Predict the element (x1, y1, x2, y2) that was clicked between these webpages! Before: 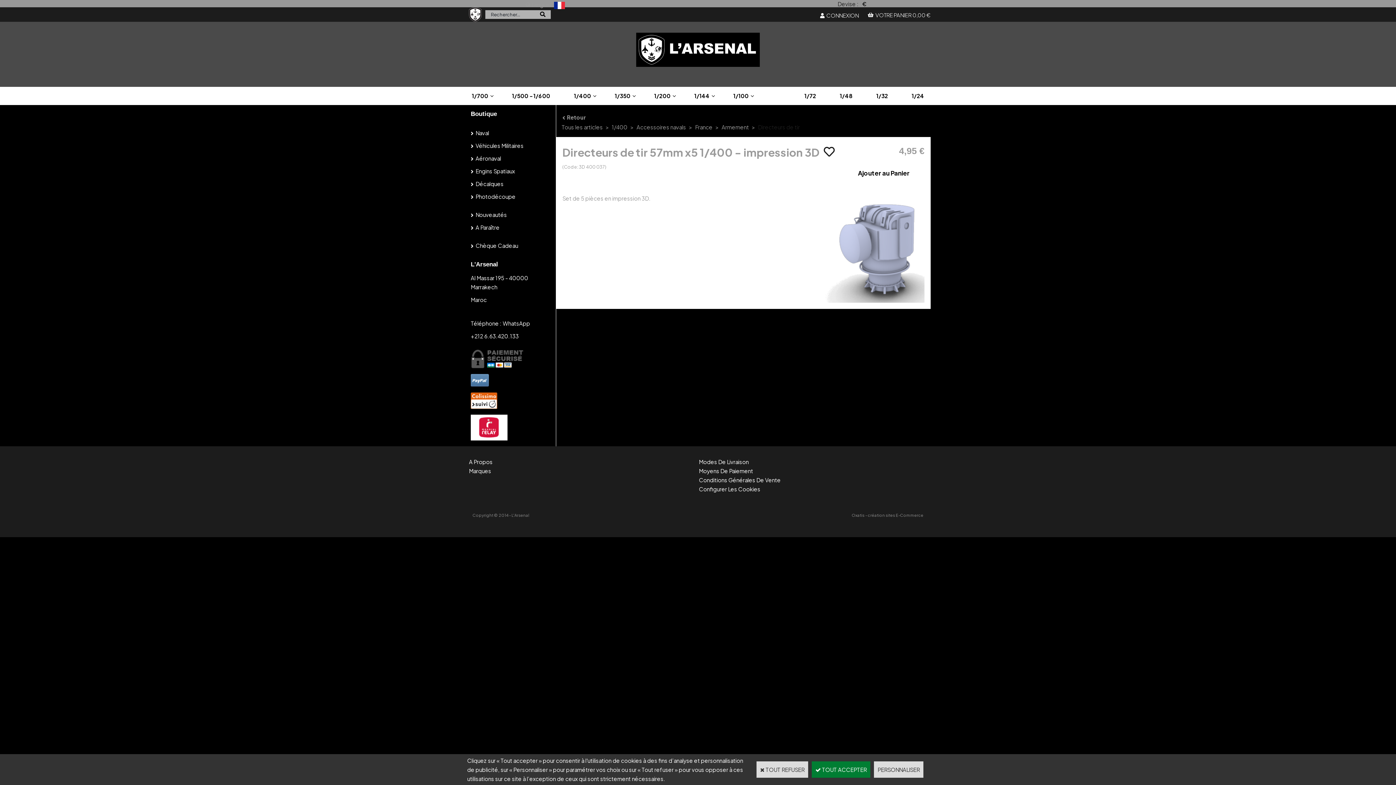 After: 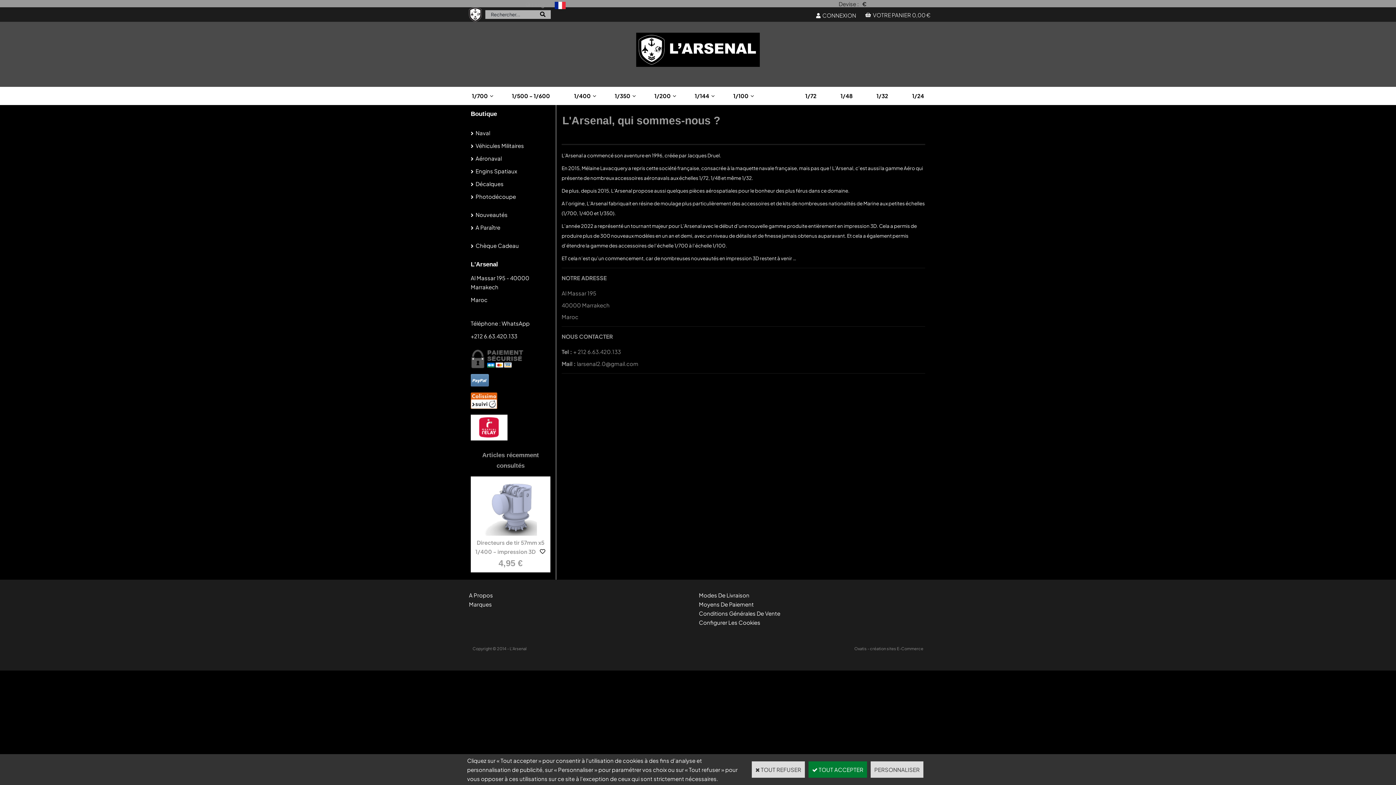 Action: bbox: (469, 458, 492, 465) label: A Propos